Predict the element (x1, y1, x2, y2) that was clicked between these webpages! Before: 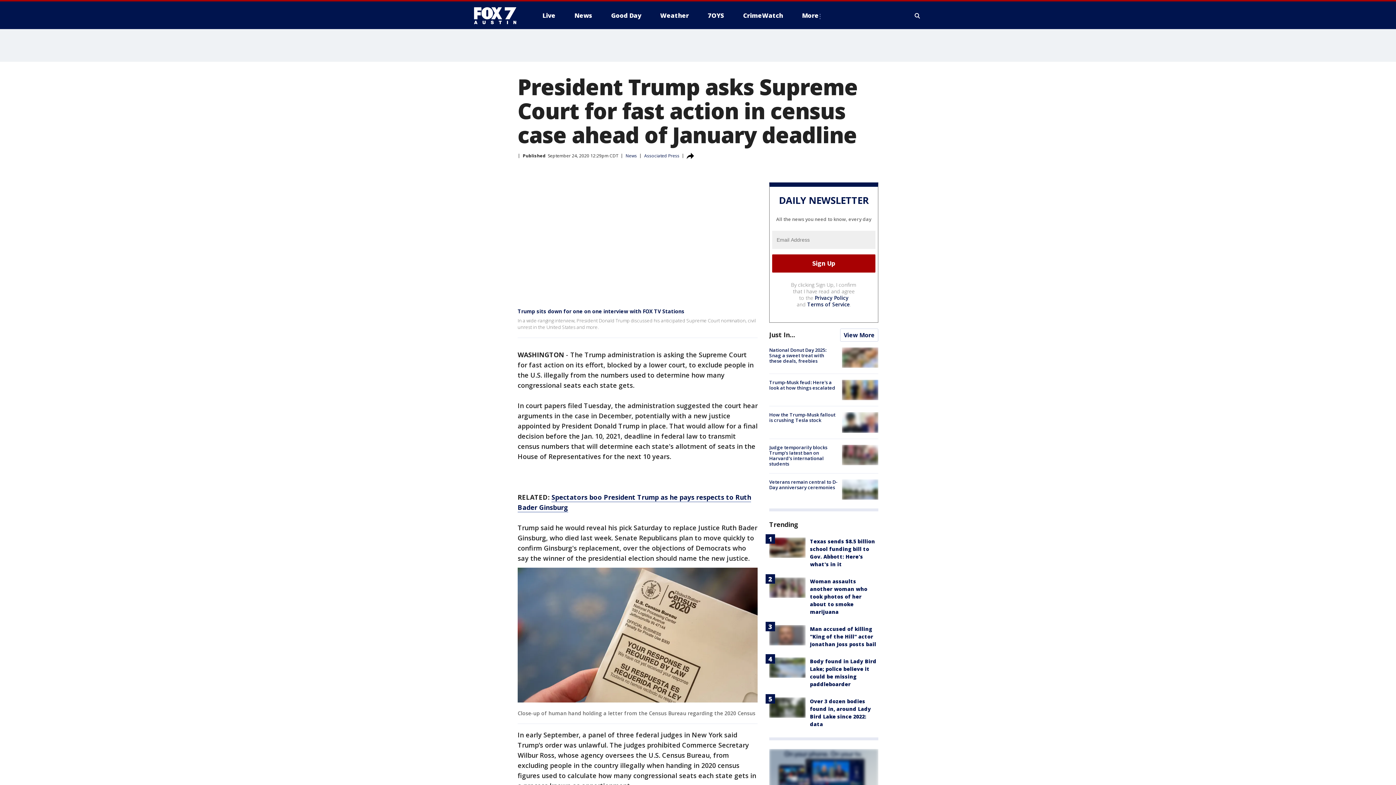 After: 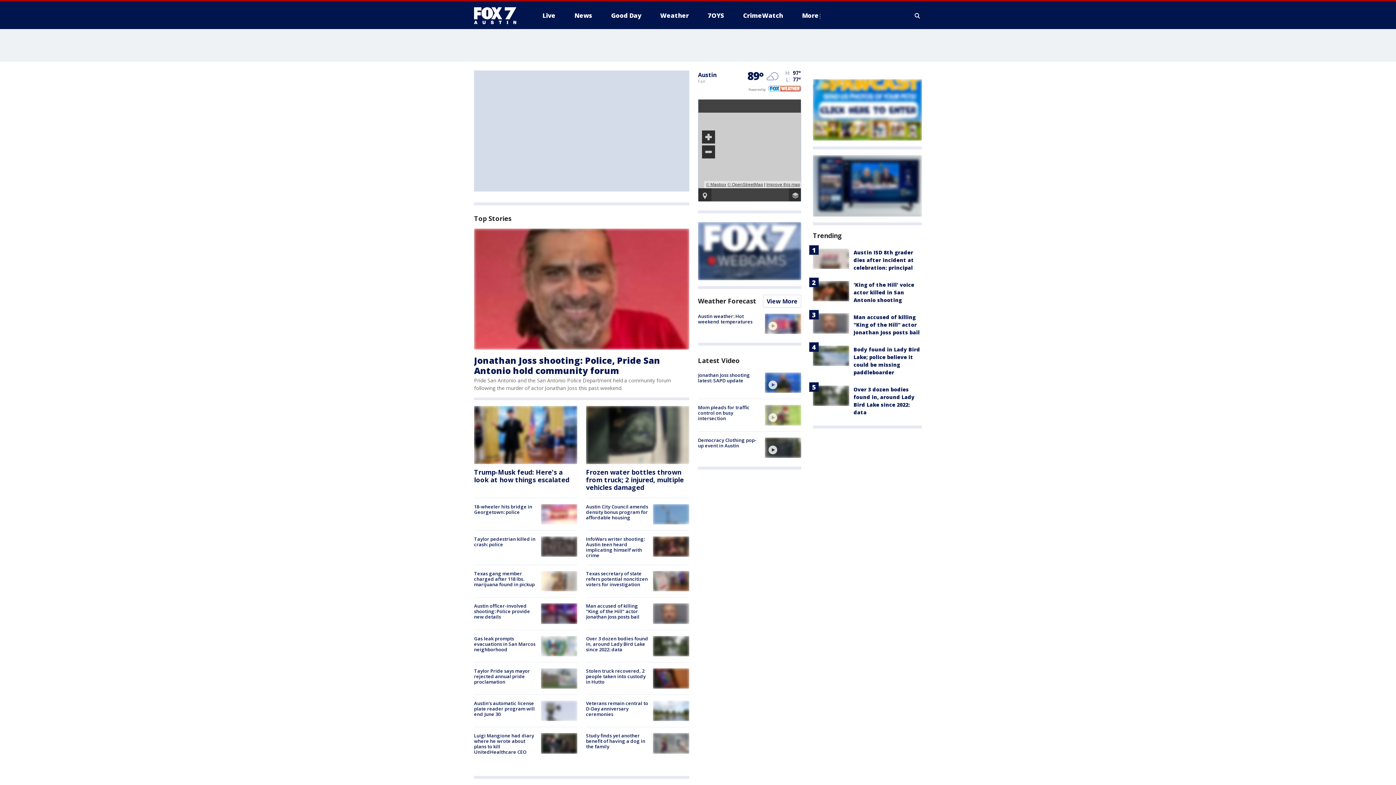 Action: bbox: (474, 6, 522, 24)